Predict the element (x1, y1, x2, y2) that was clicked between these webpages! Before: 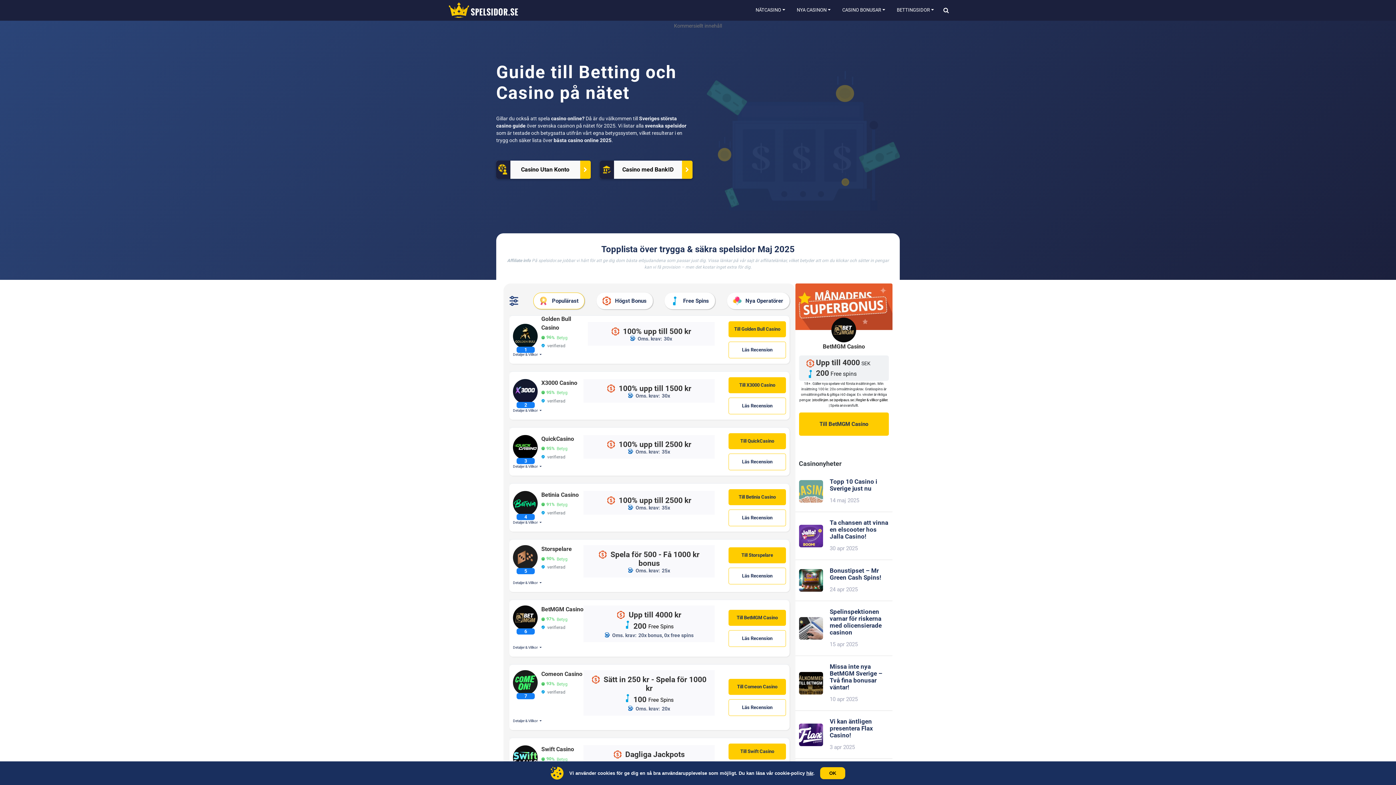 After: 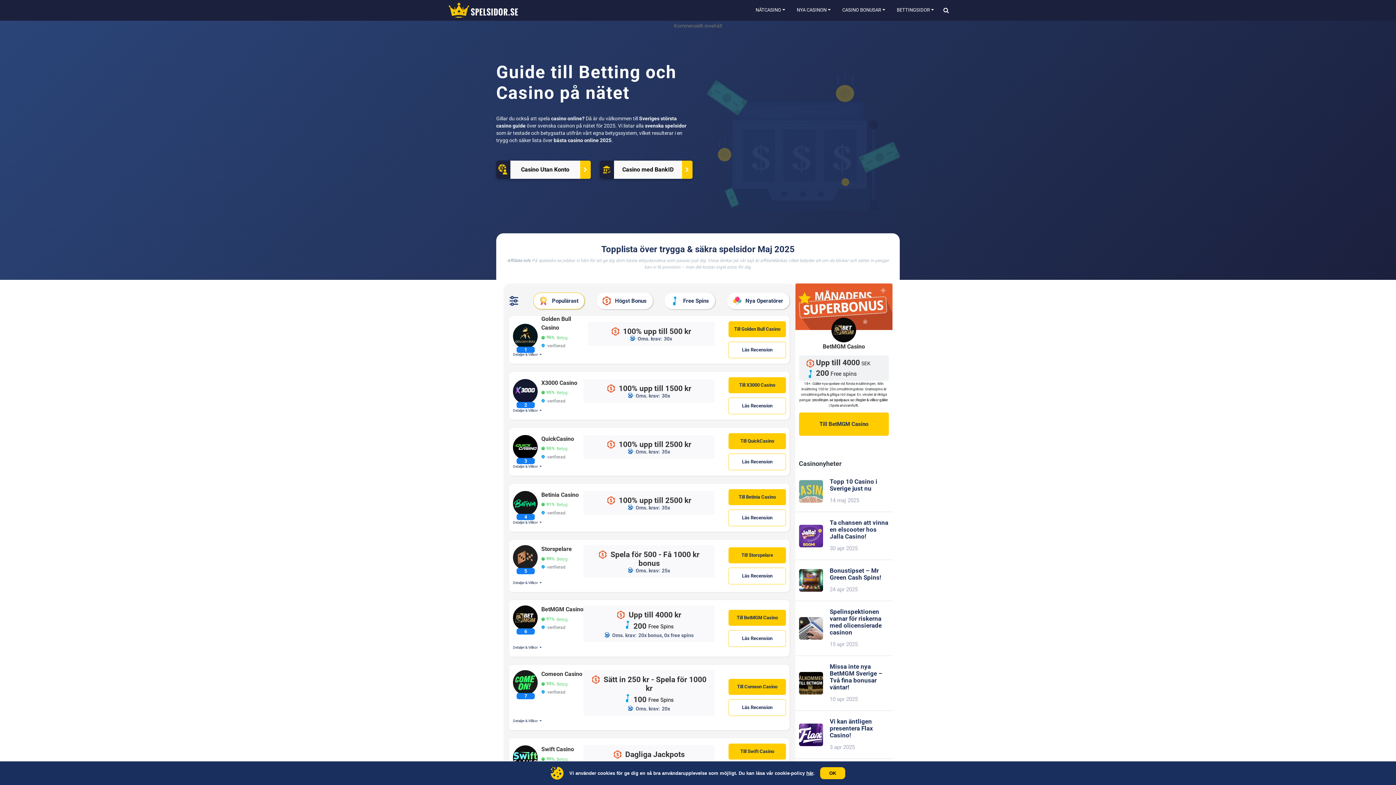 Action: bbox: (513, 670, 541, 695)